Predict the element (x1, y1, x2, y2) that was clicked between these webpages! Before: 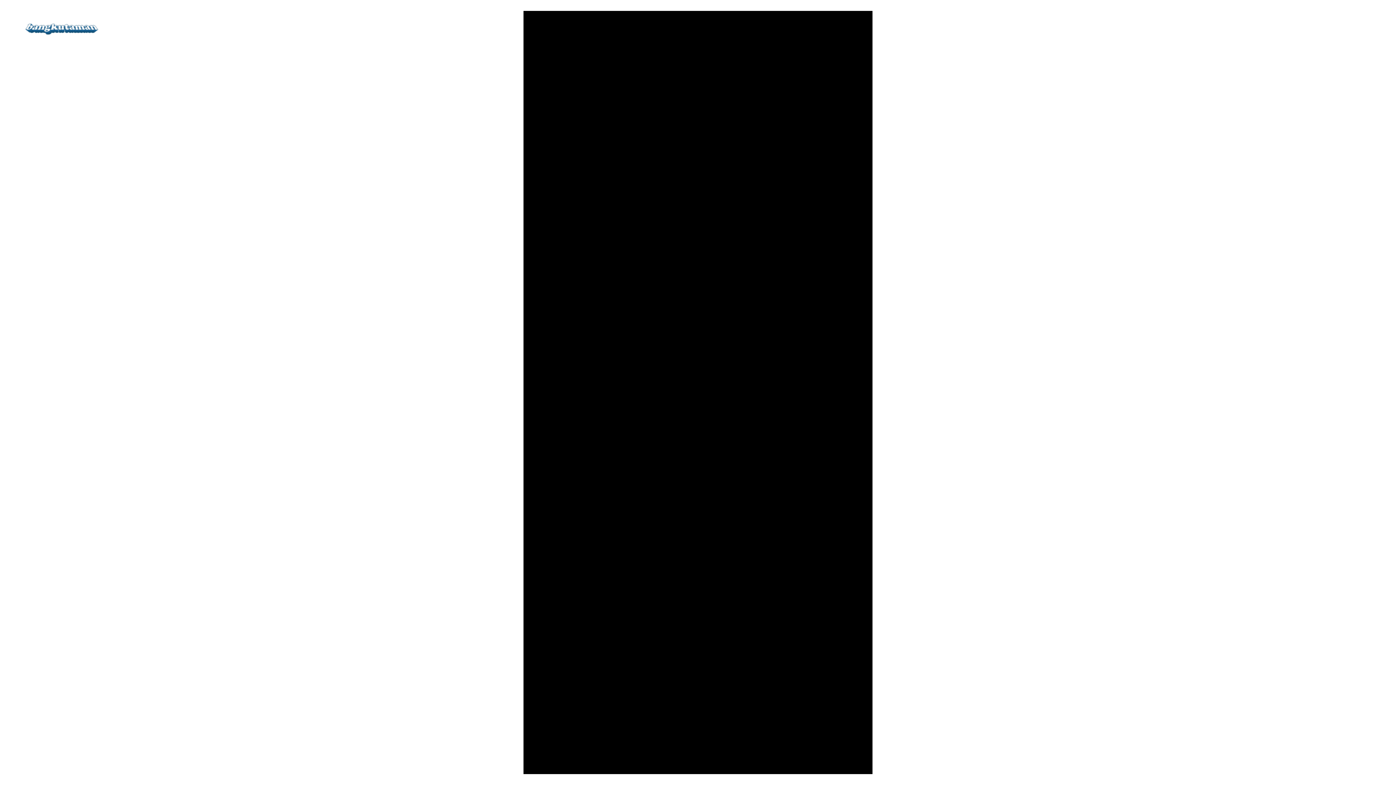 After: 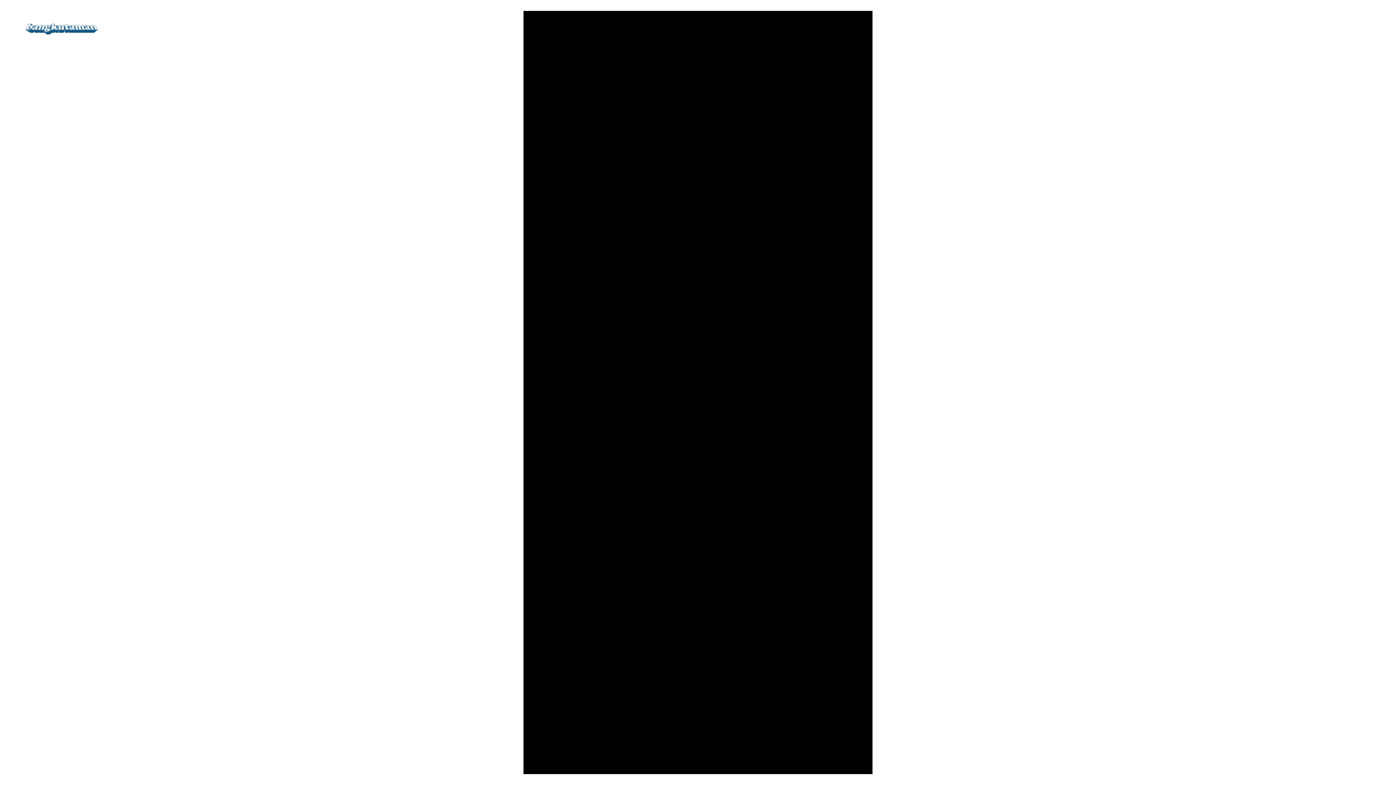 Action: bbox: (25, 10, 98, 47)